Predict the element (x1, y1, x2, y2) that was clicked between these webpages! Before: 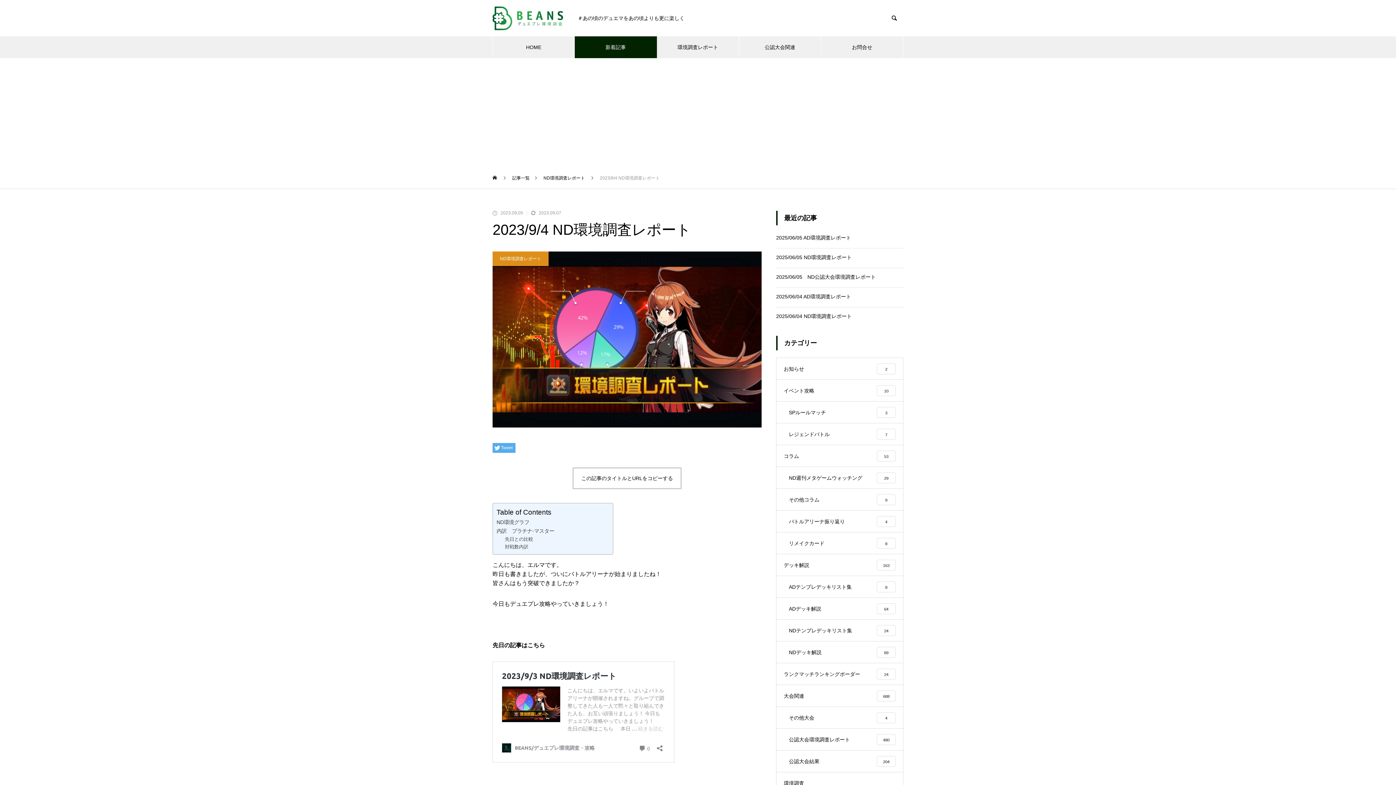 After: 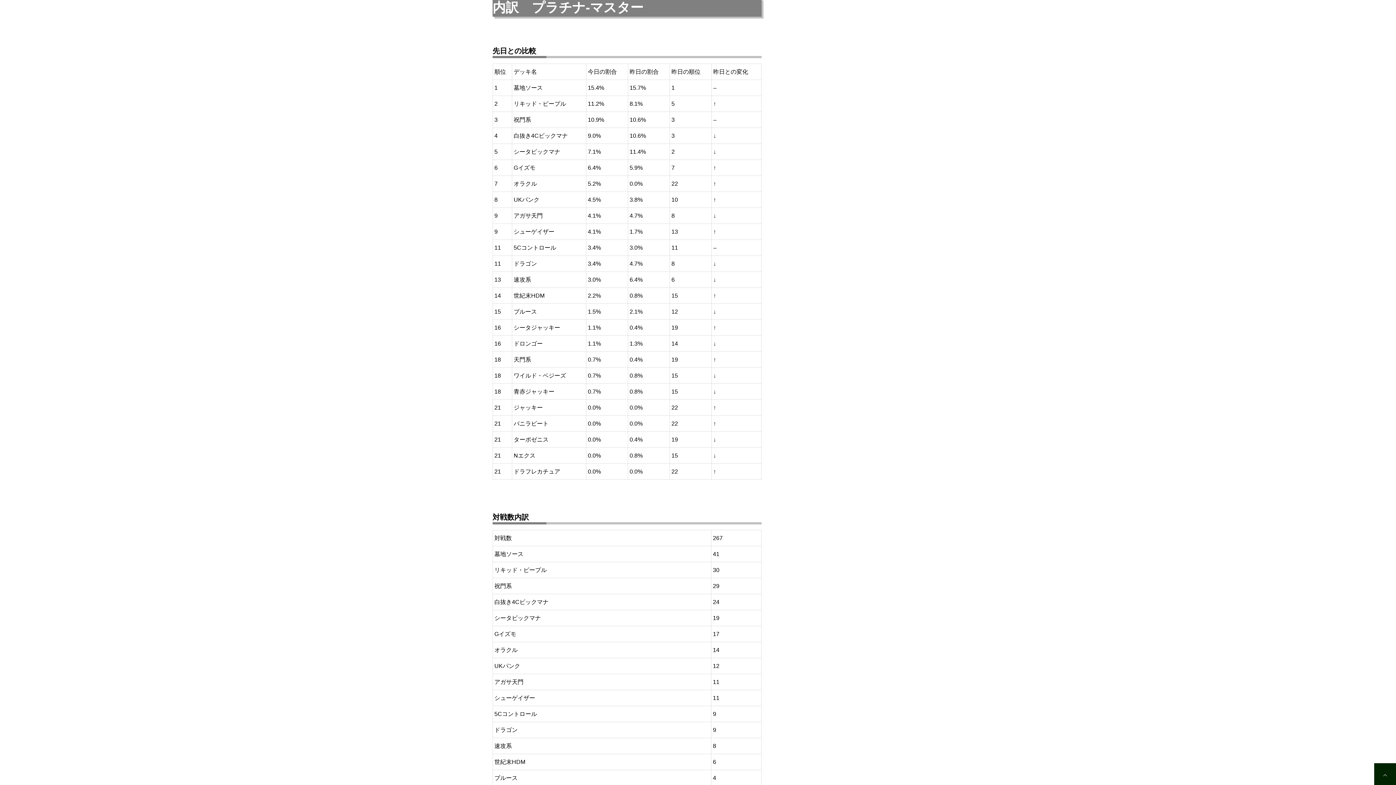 Action: bbox: (496, 527, 554, 535) label: 内訳　プラチナ-マスター